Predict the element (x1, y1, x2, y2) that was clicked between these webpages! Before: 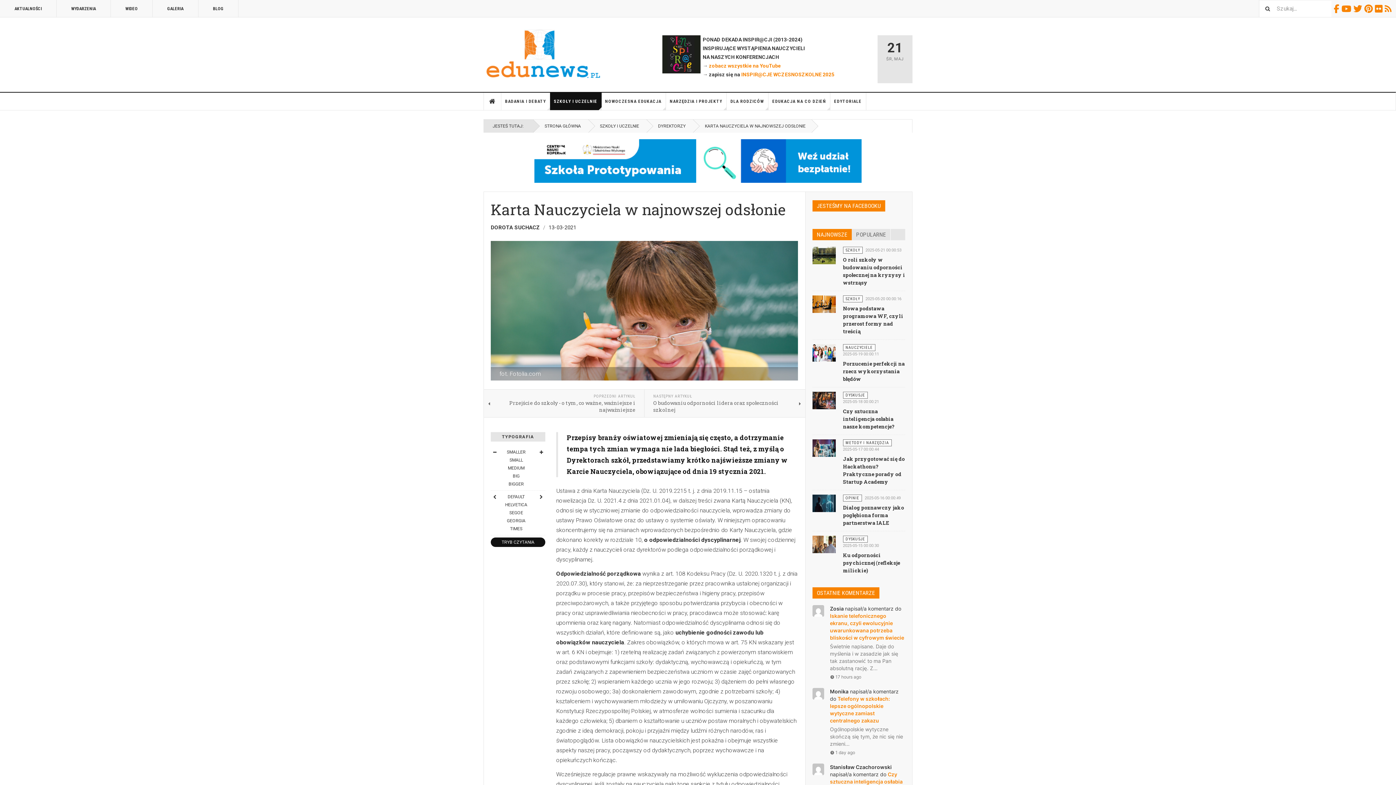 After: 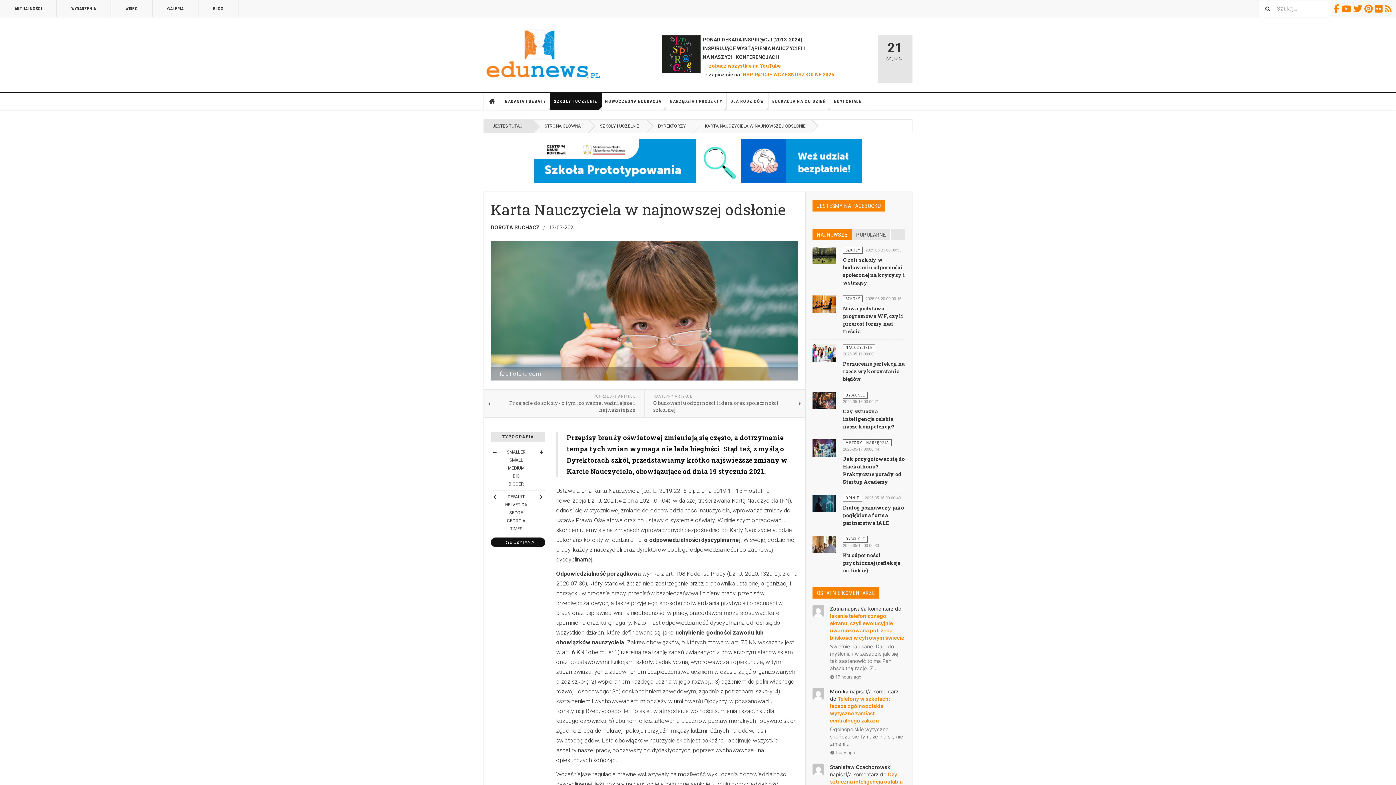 Action: bbox: (1385, 4, 1394, 13) label:  RSS